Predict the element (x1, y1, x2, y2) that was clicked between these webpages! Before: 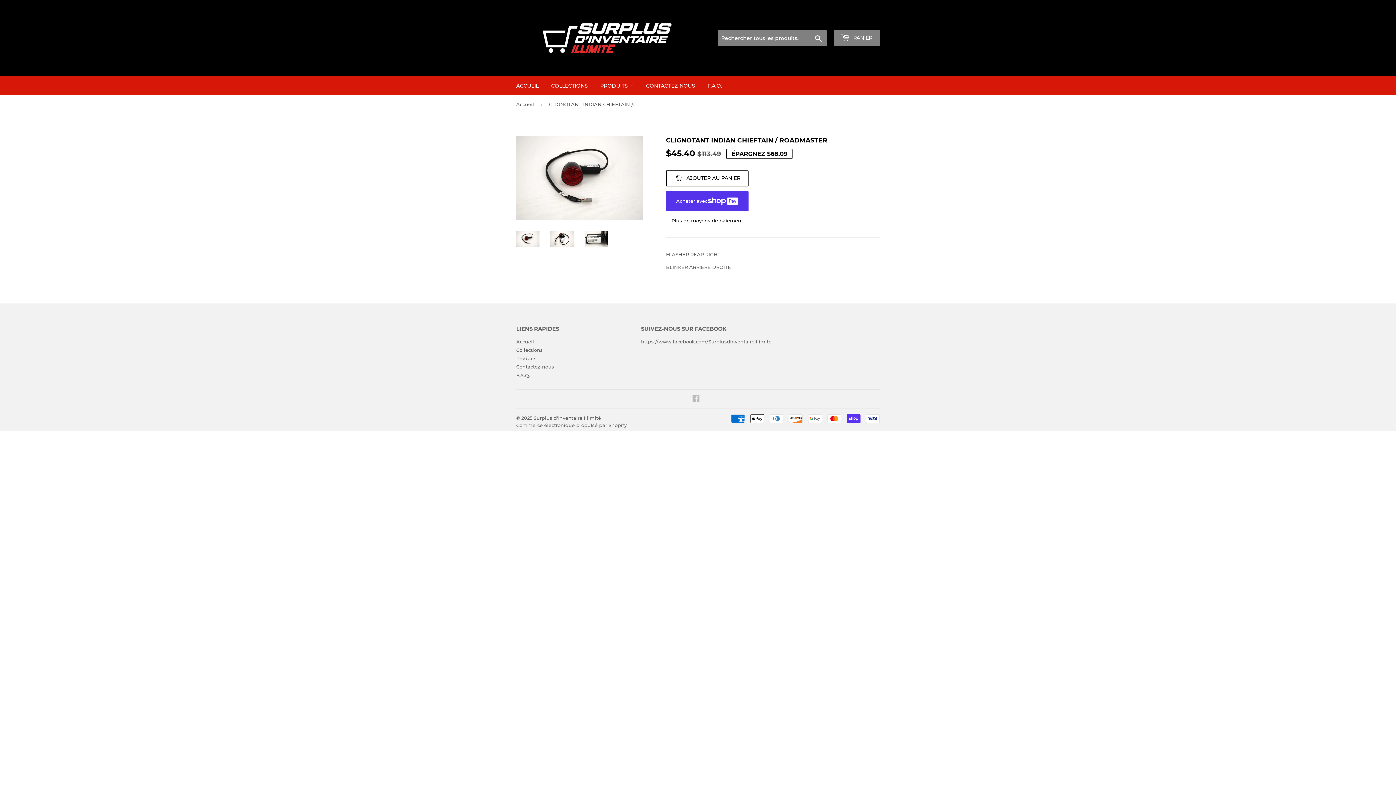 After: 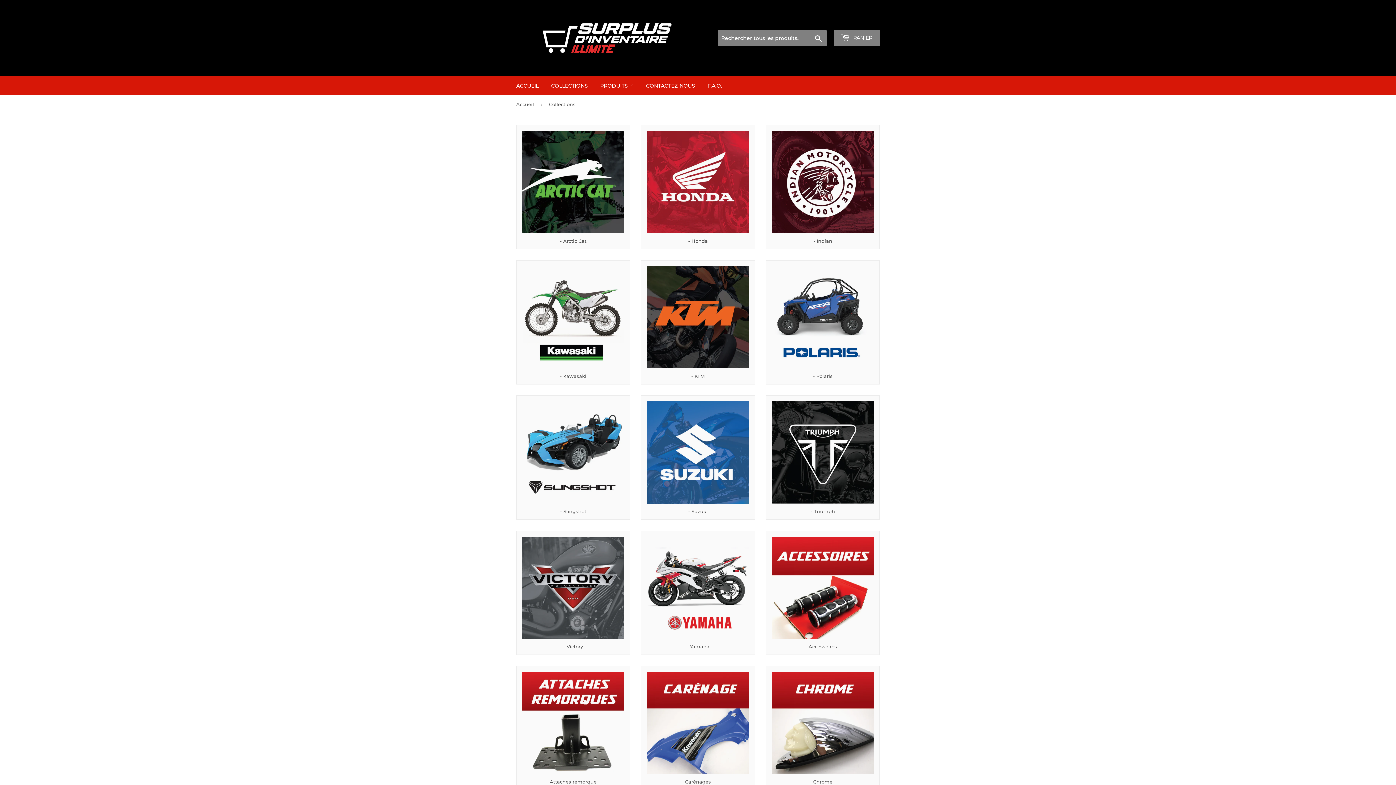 Action: label: Collections bbox: (516, 347, 542, 353)